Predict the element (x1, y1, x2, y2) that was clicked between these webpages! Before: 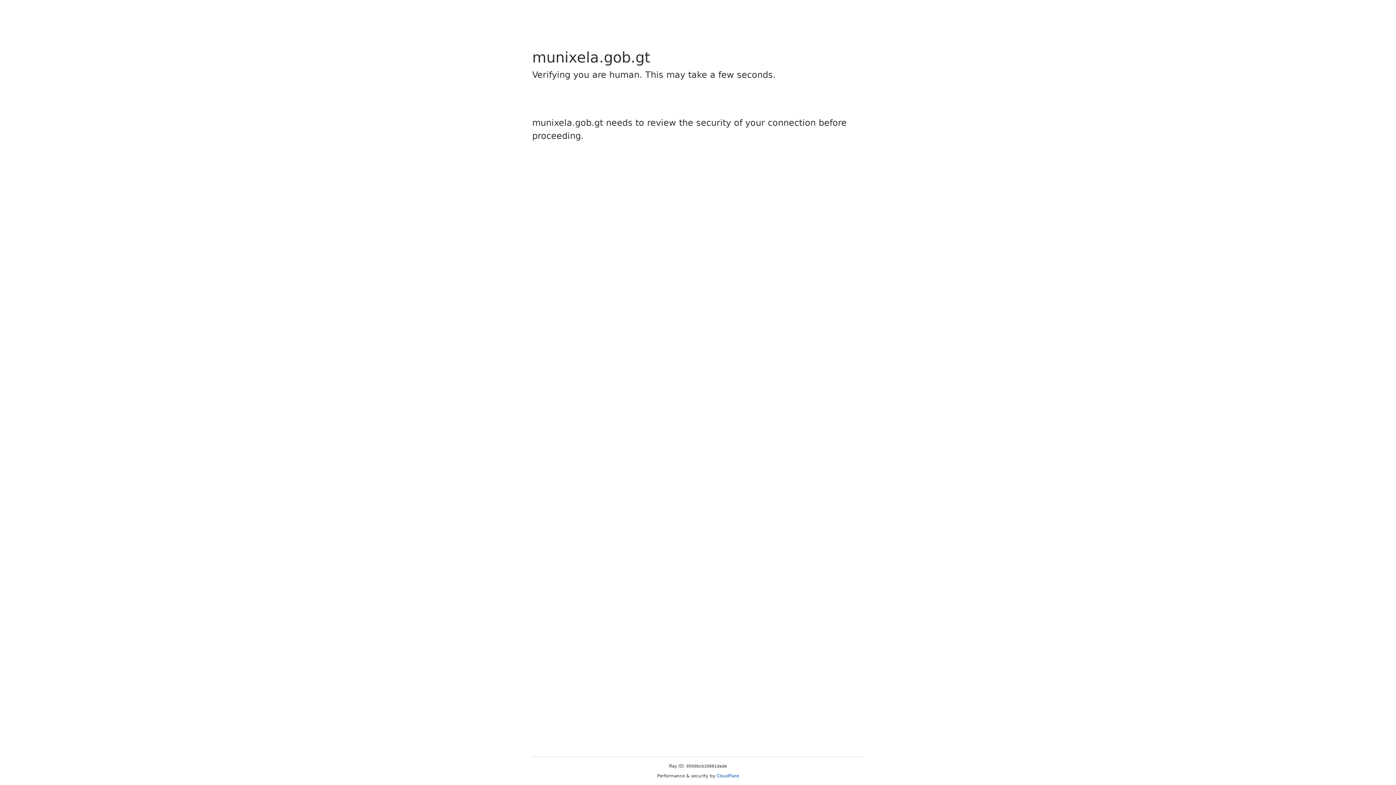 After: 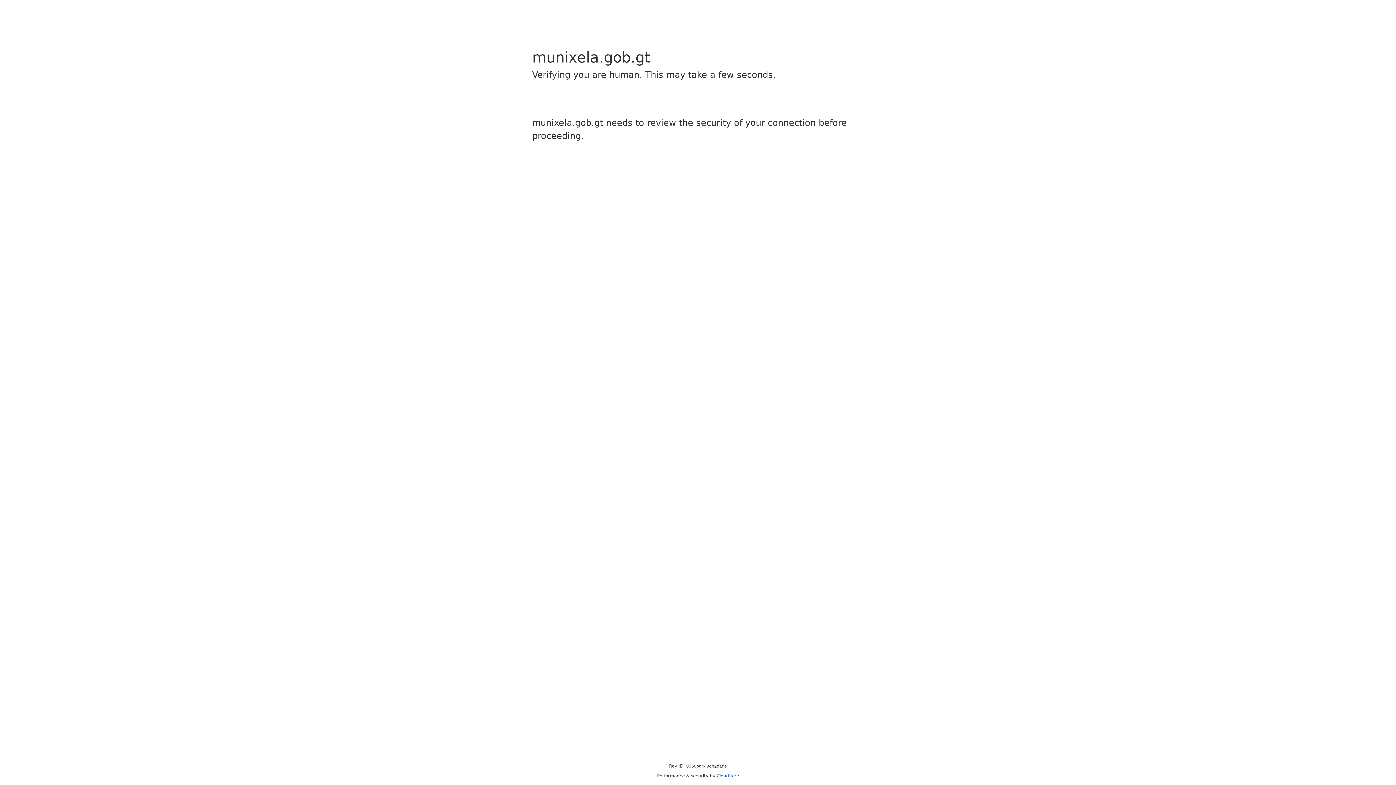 Action: bbox: (716, 773, 739, 778) label: Cloudflare